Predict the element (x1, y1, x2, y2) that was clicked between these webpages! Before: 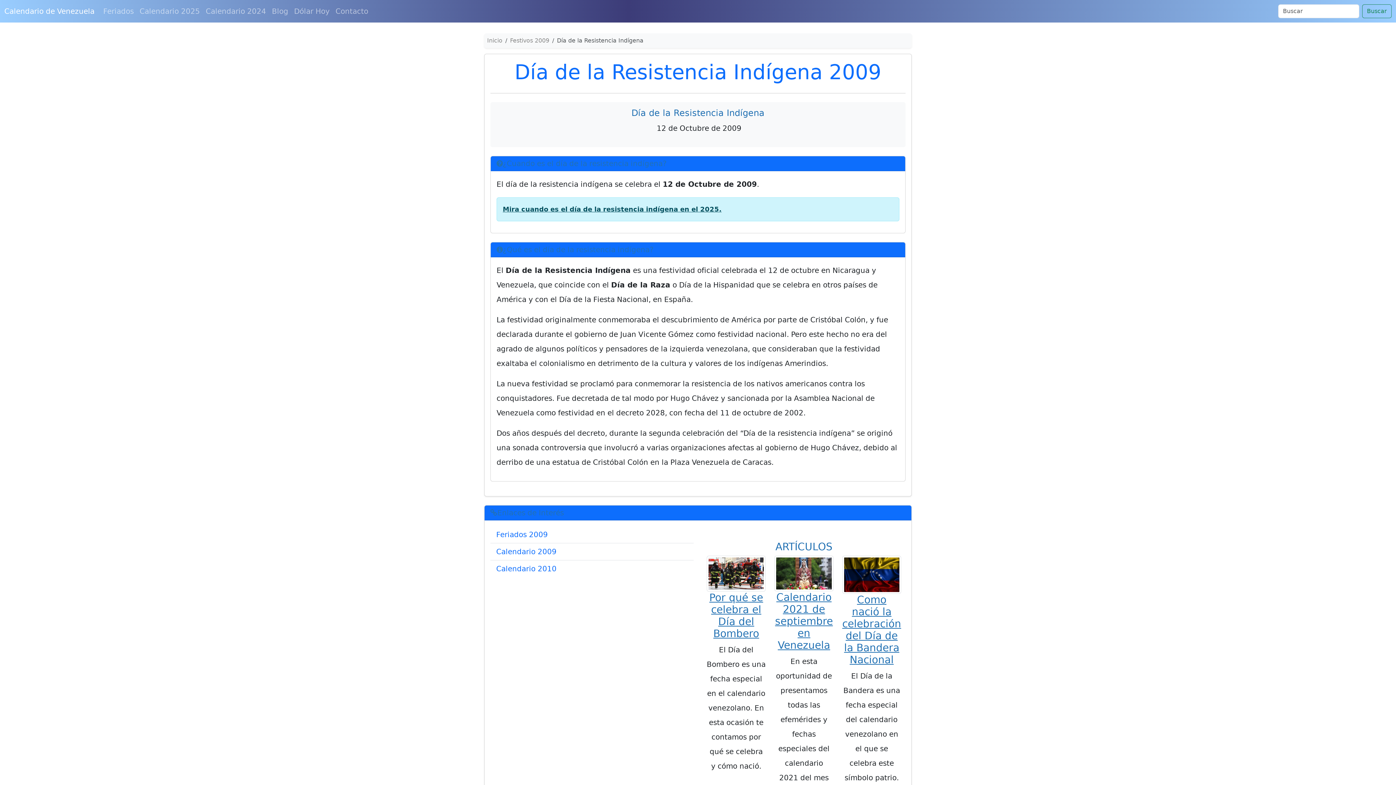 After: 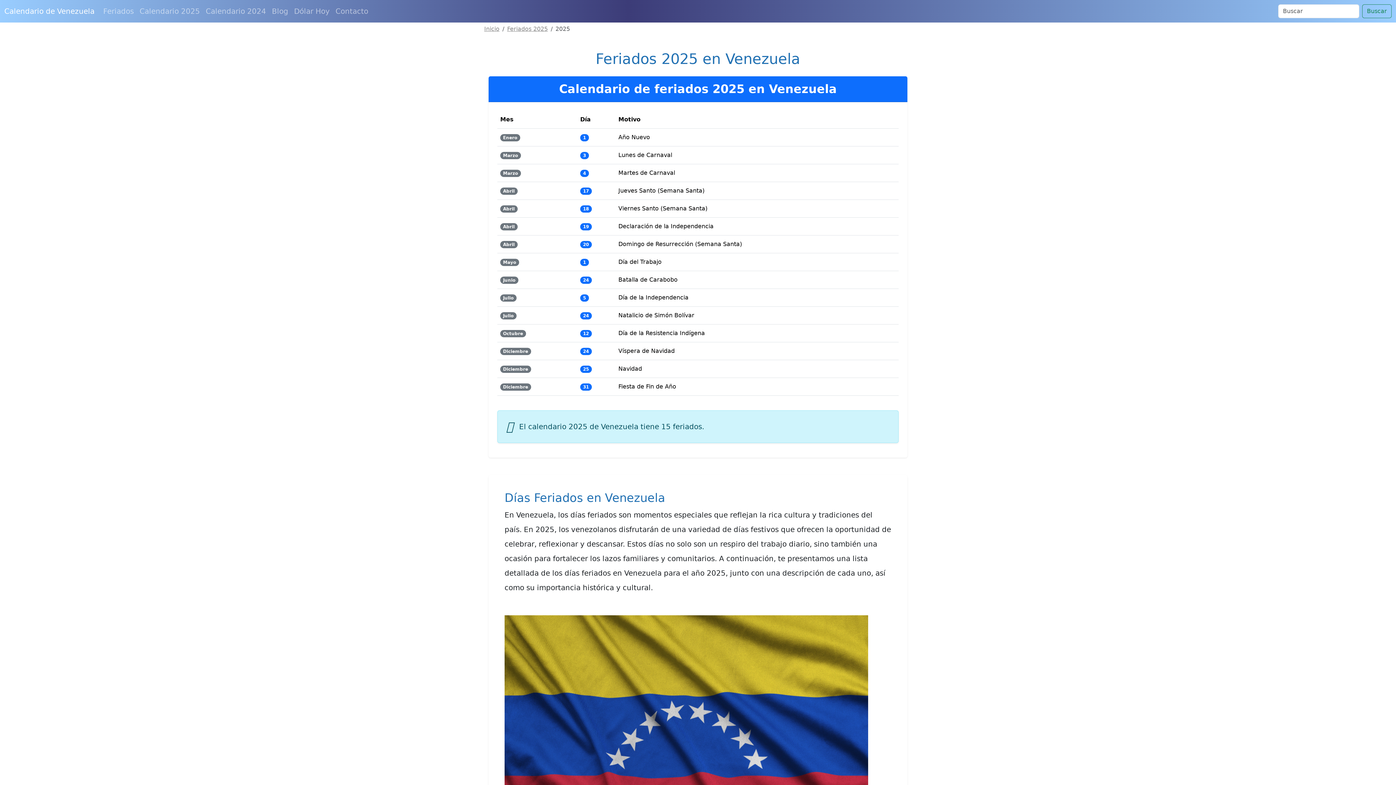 Action: label: Festivos 2009 bbox: (510, 37, 549, 44)